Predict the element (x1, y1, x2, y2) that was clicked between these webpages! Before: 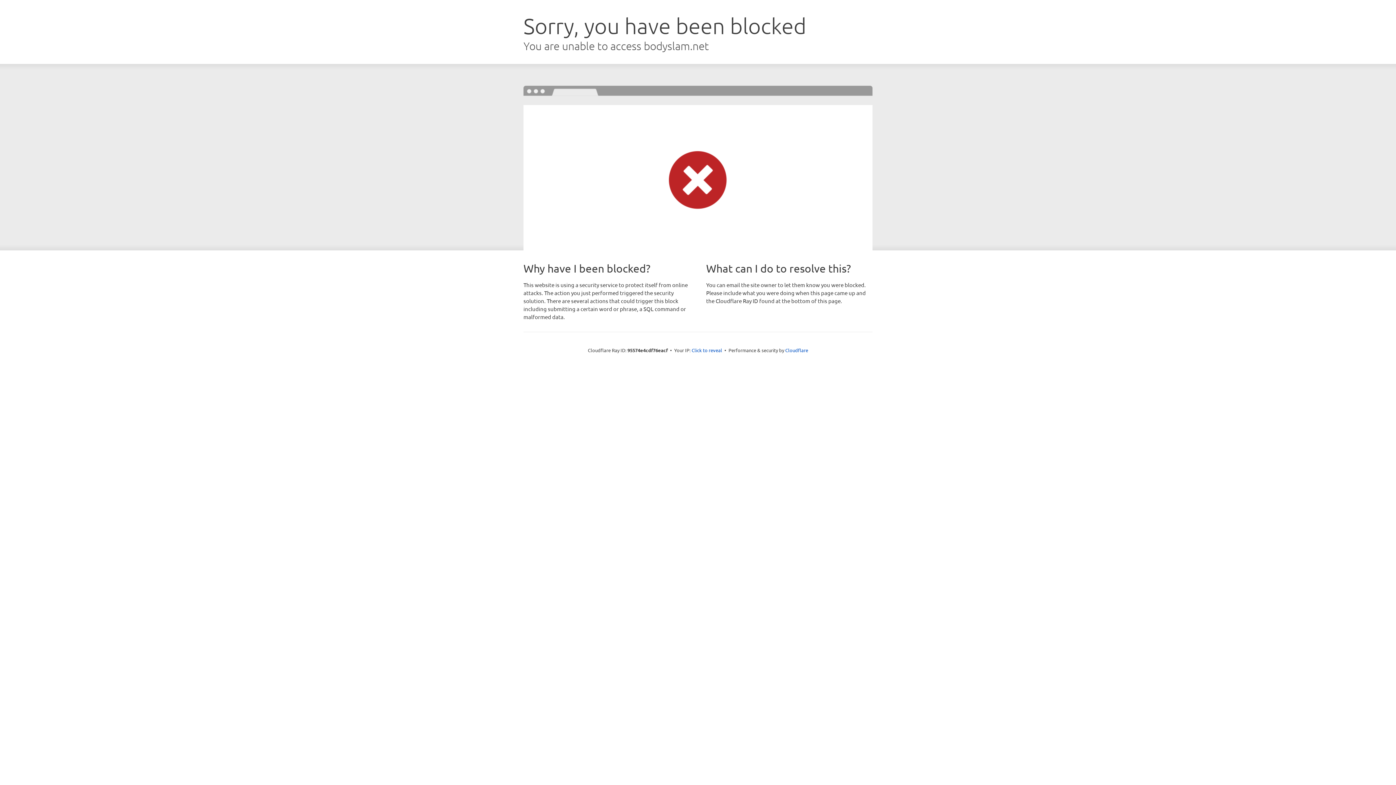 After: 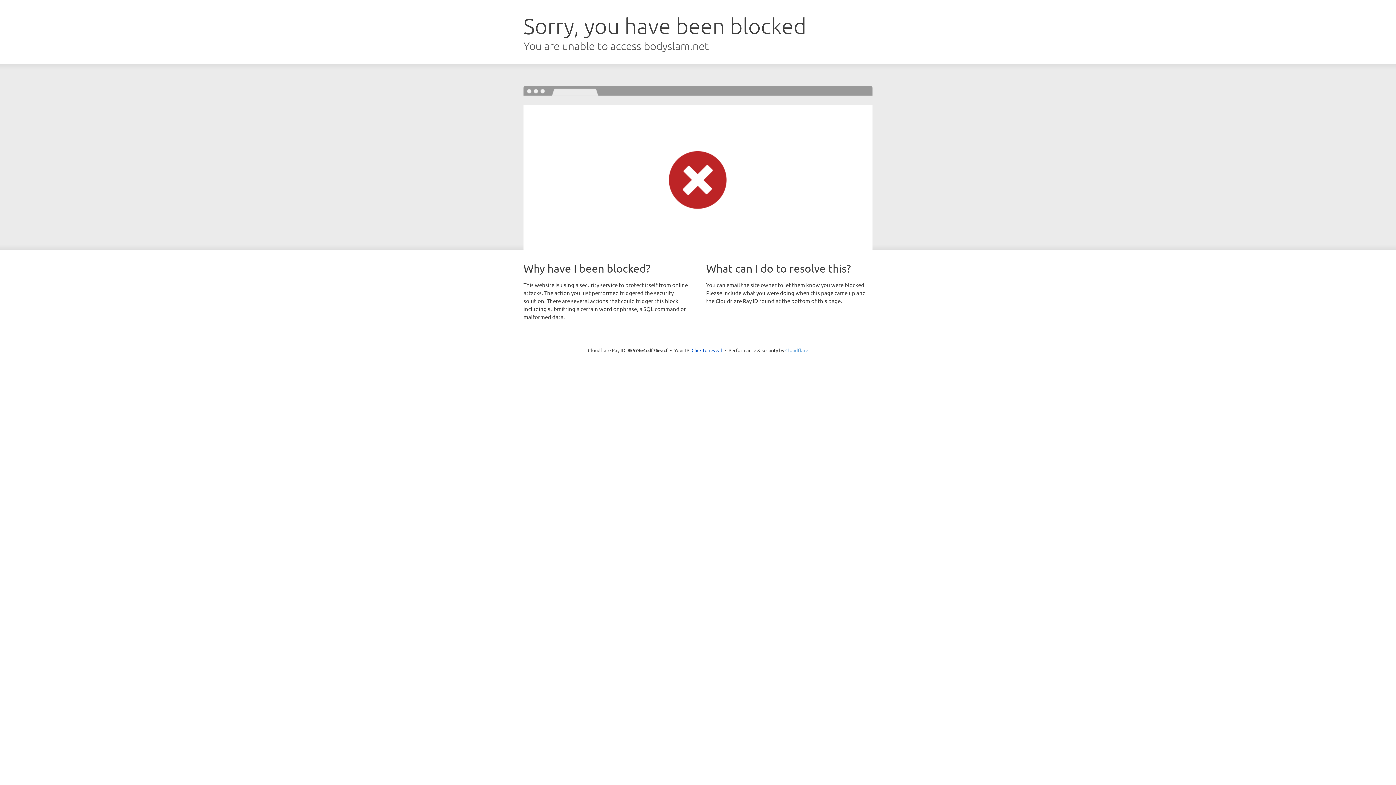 Action: label: Cloudflare bbox: (785, 347, 808, 353)